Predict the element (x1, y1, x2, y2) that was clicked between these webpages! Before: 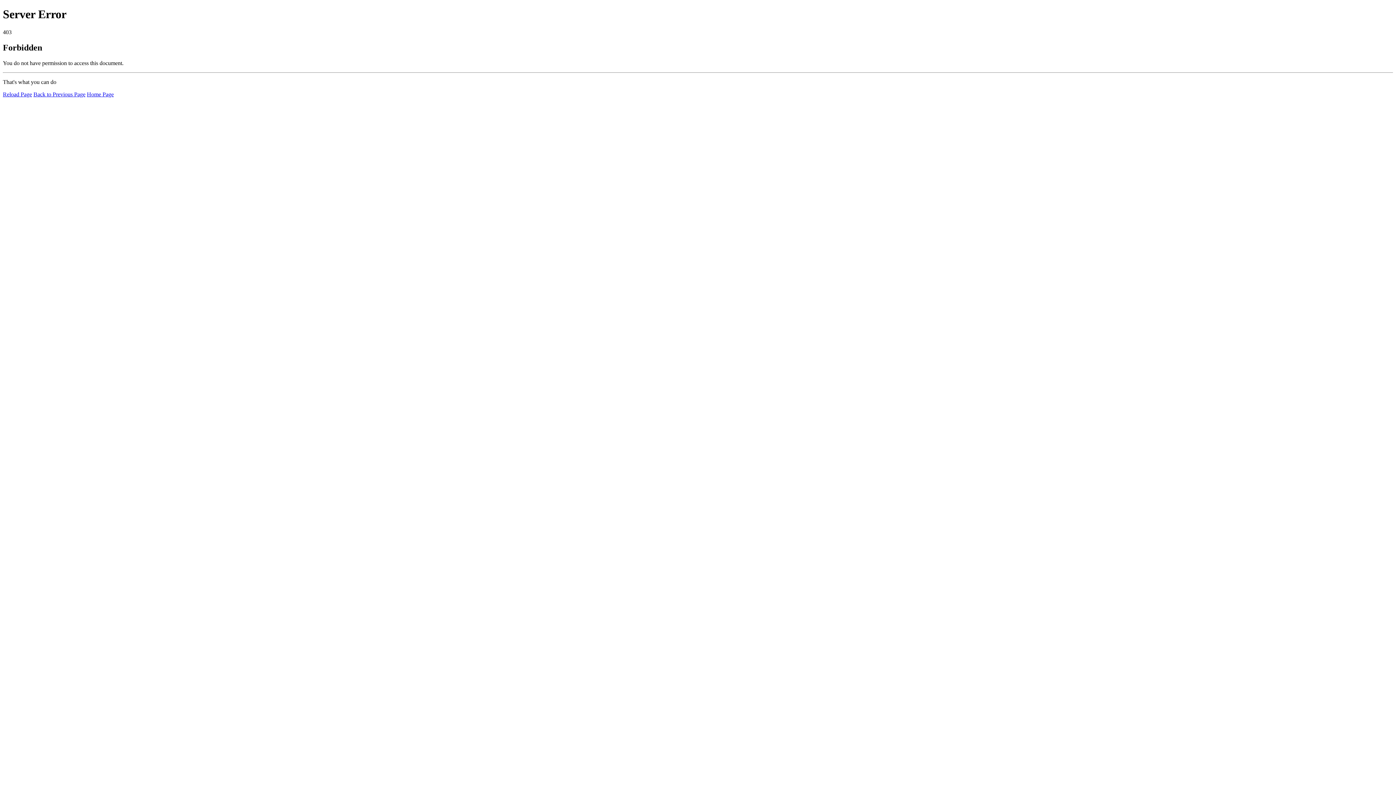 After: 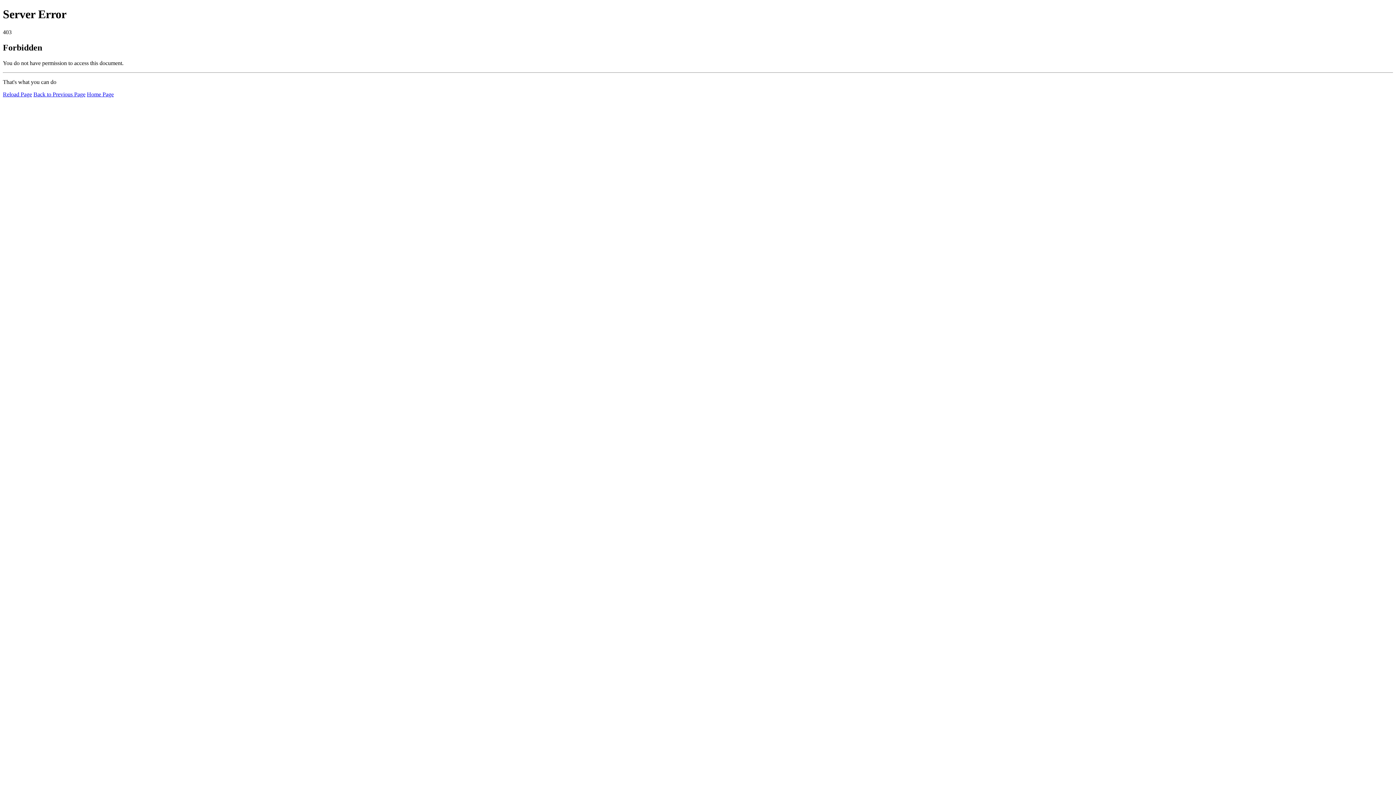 Action: label: Reload Page bbox: (2, 91, 32, 97)